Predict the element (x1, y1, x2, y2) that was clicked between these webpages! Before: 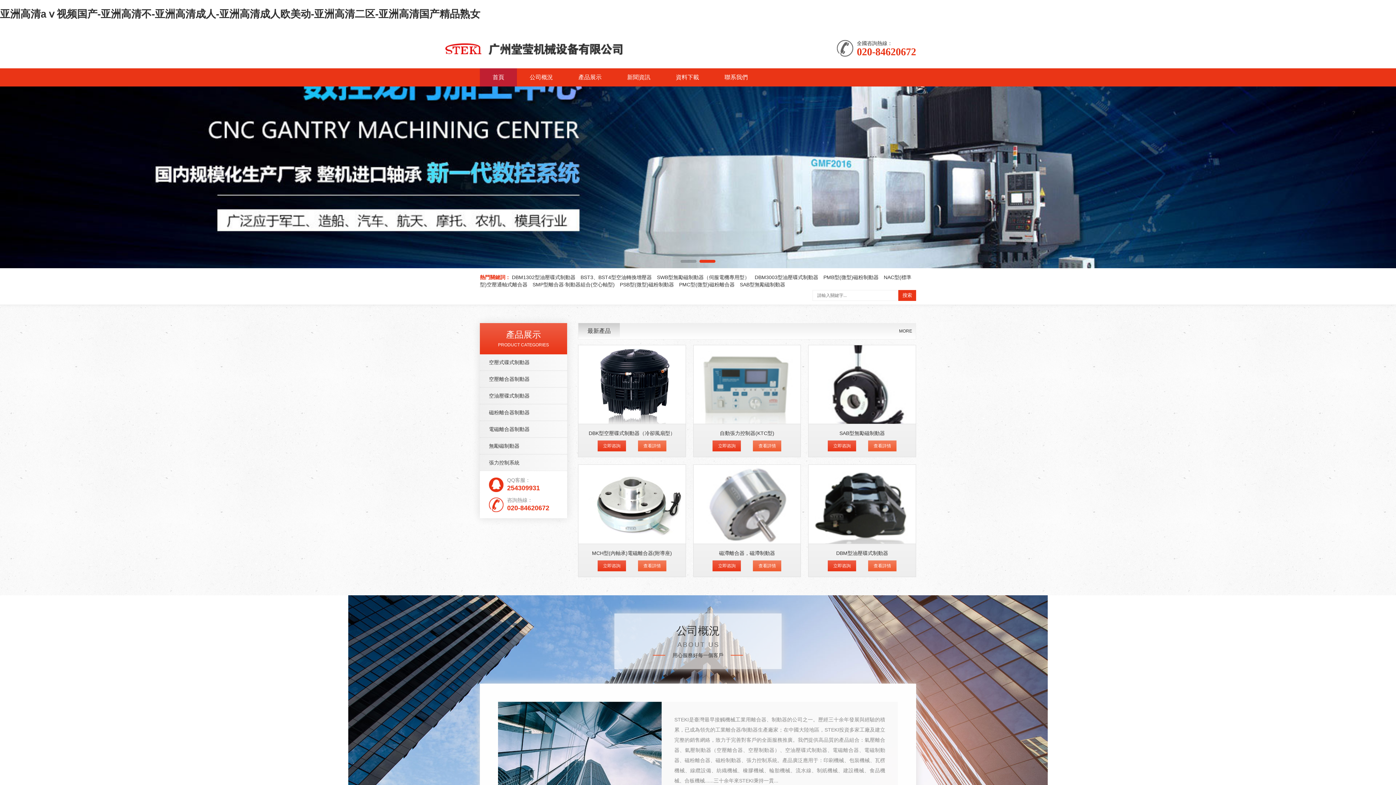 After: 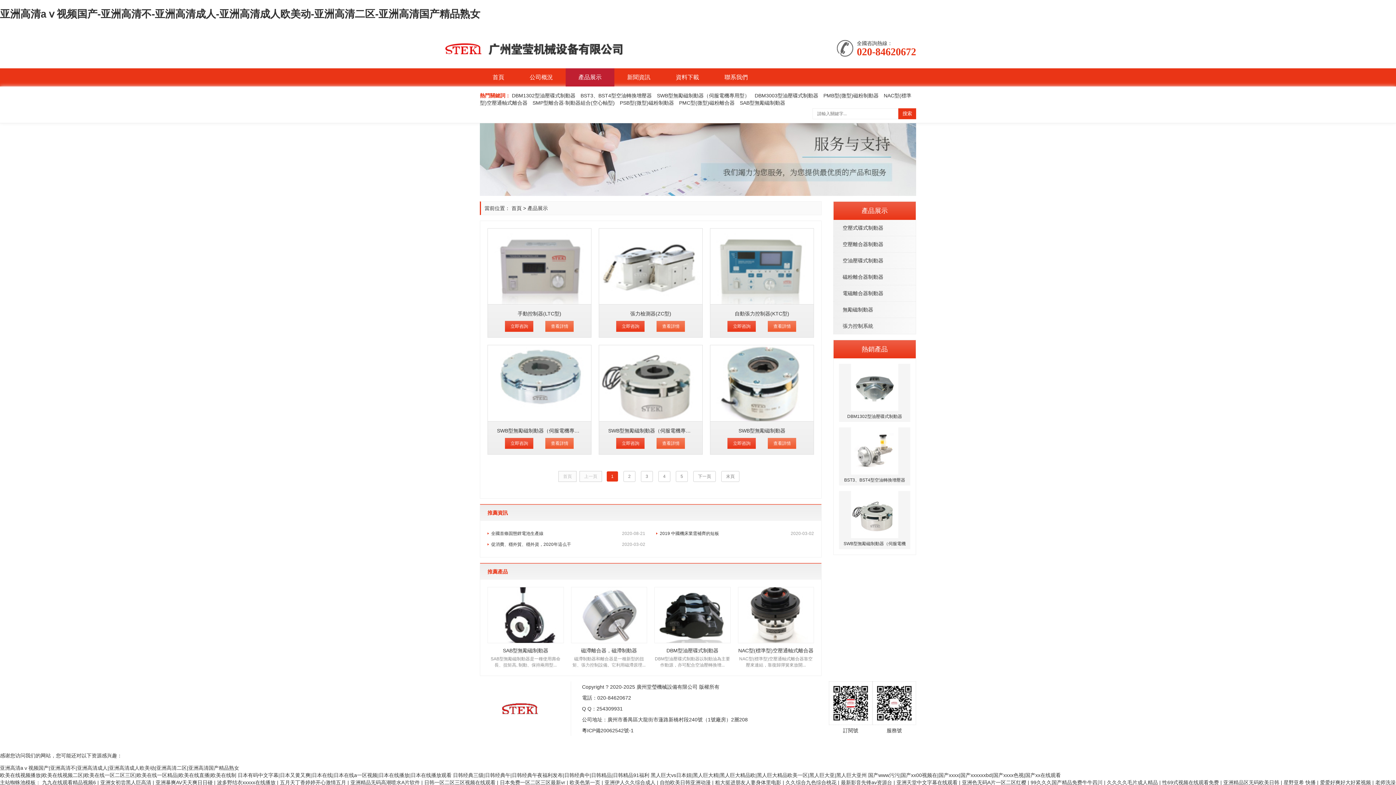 Action: label: MORE bbox: (899, 323, 912, 339)